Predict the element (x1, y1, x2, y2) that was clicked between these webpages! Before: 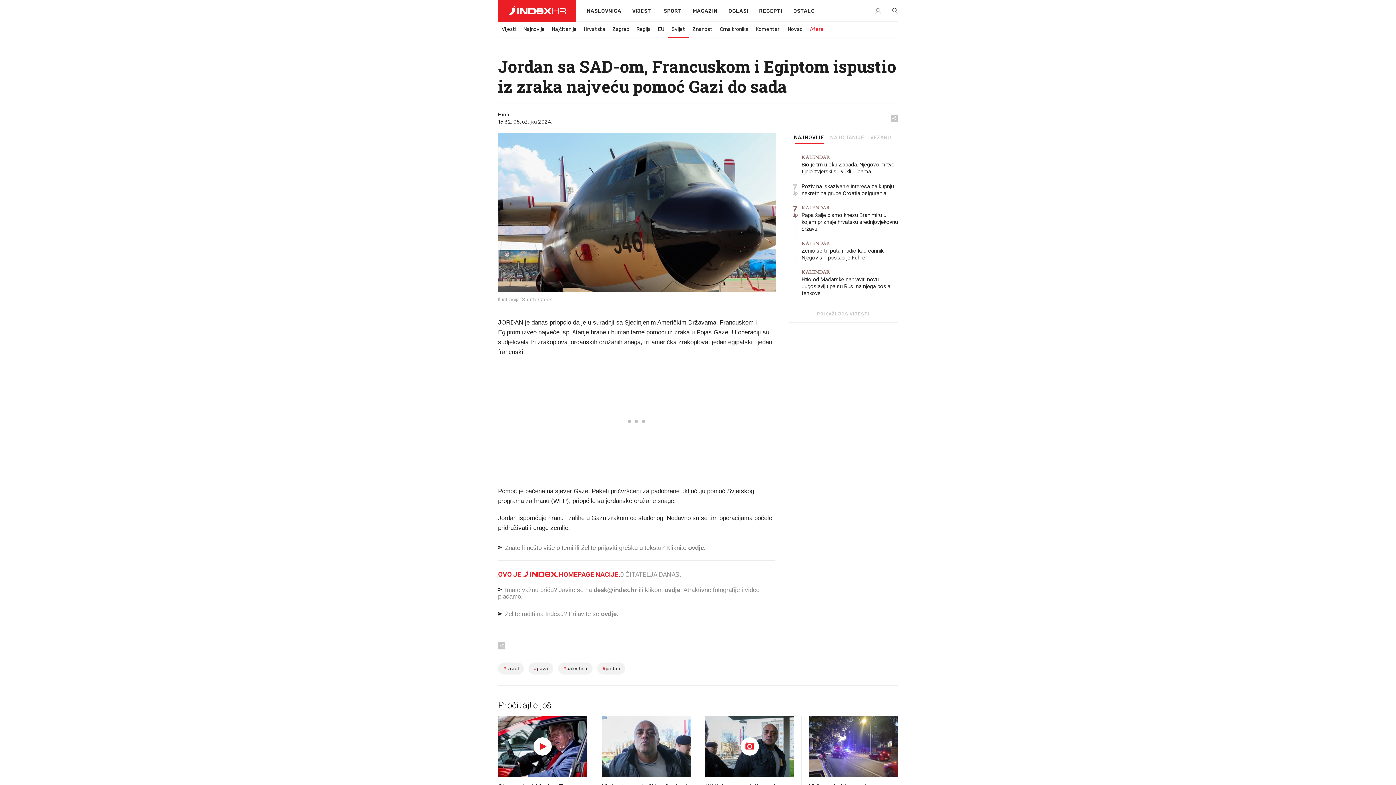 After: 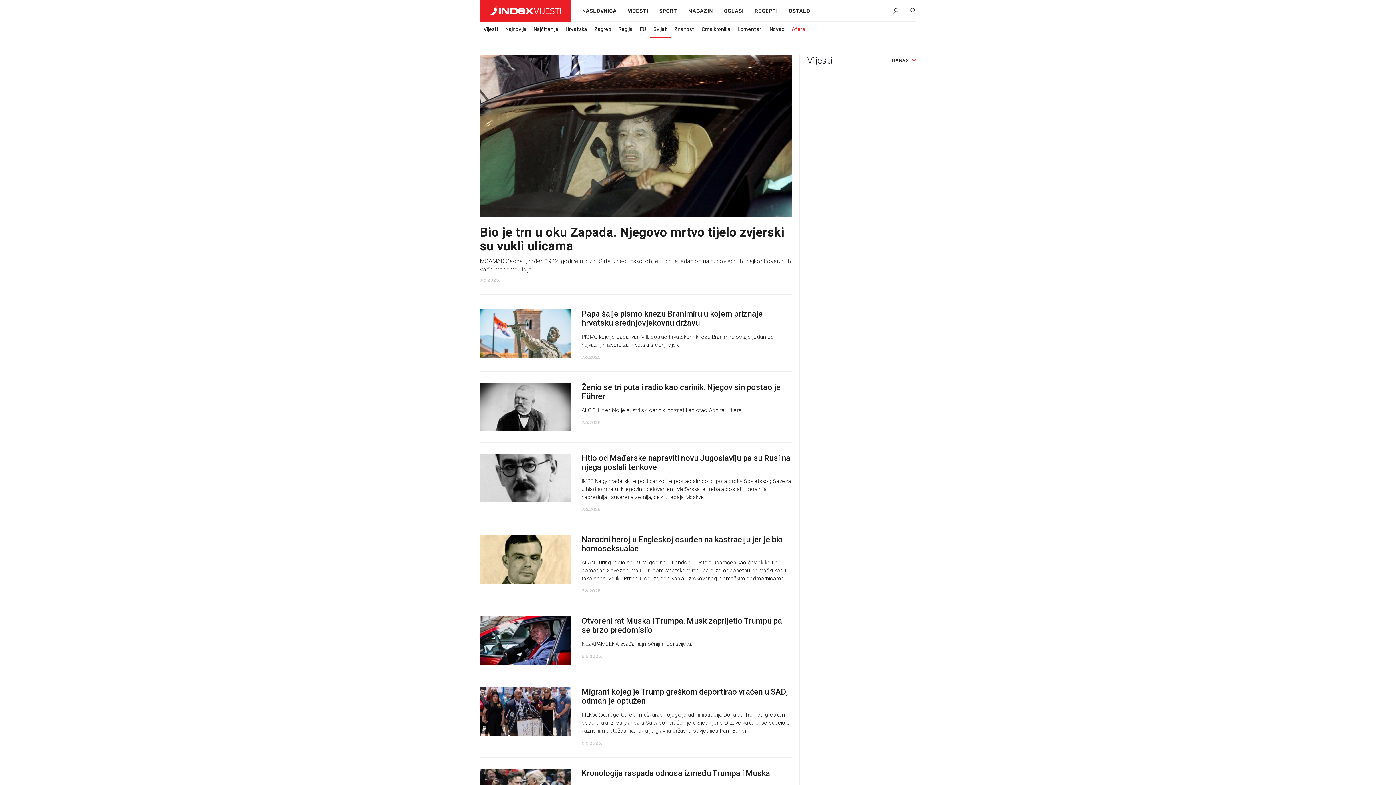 Action: label: Svijet bbox: (668, 22, 689, 36)